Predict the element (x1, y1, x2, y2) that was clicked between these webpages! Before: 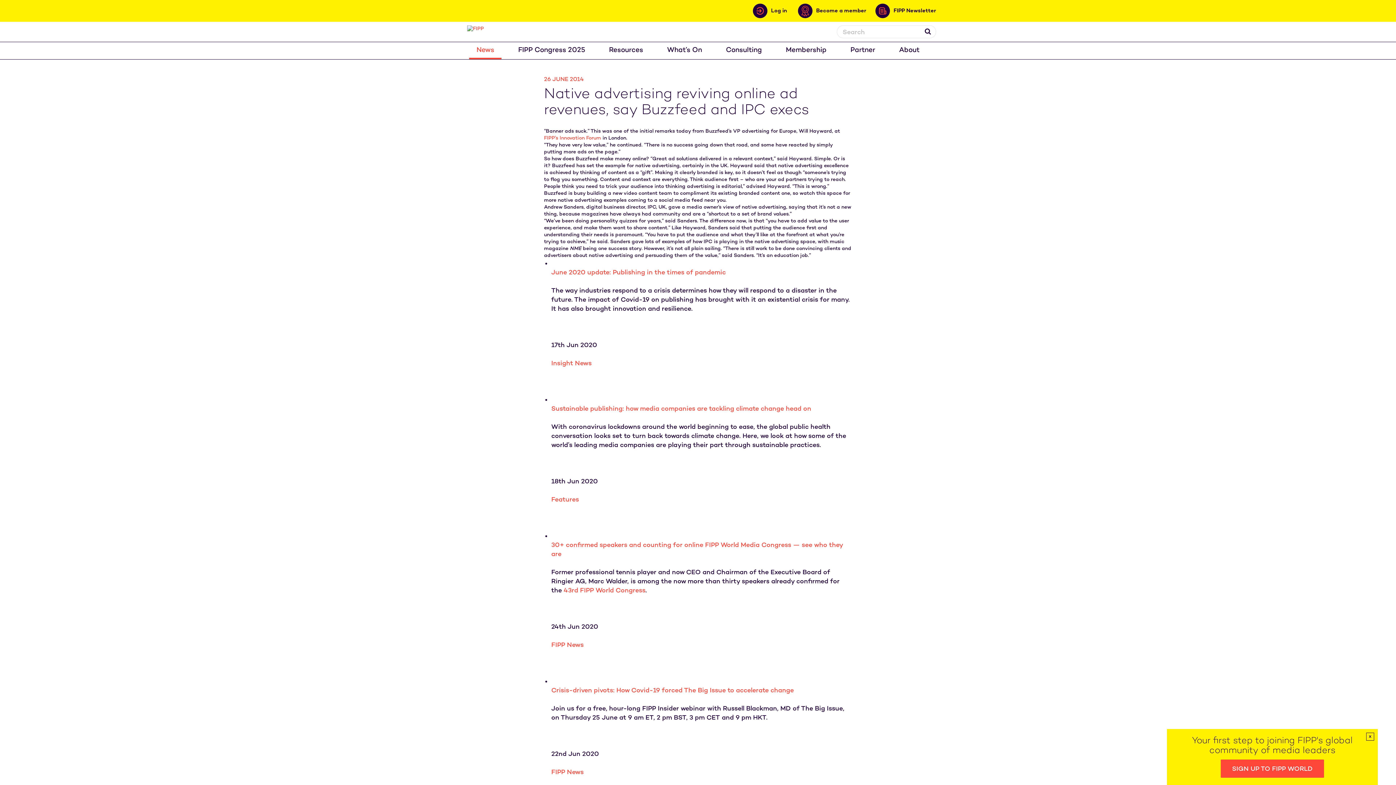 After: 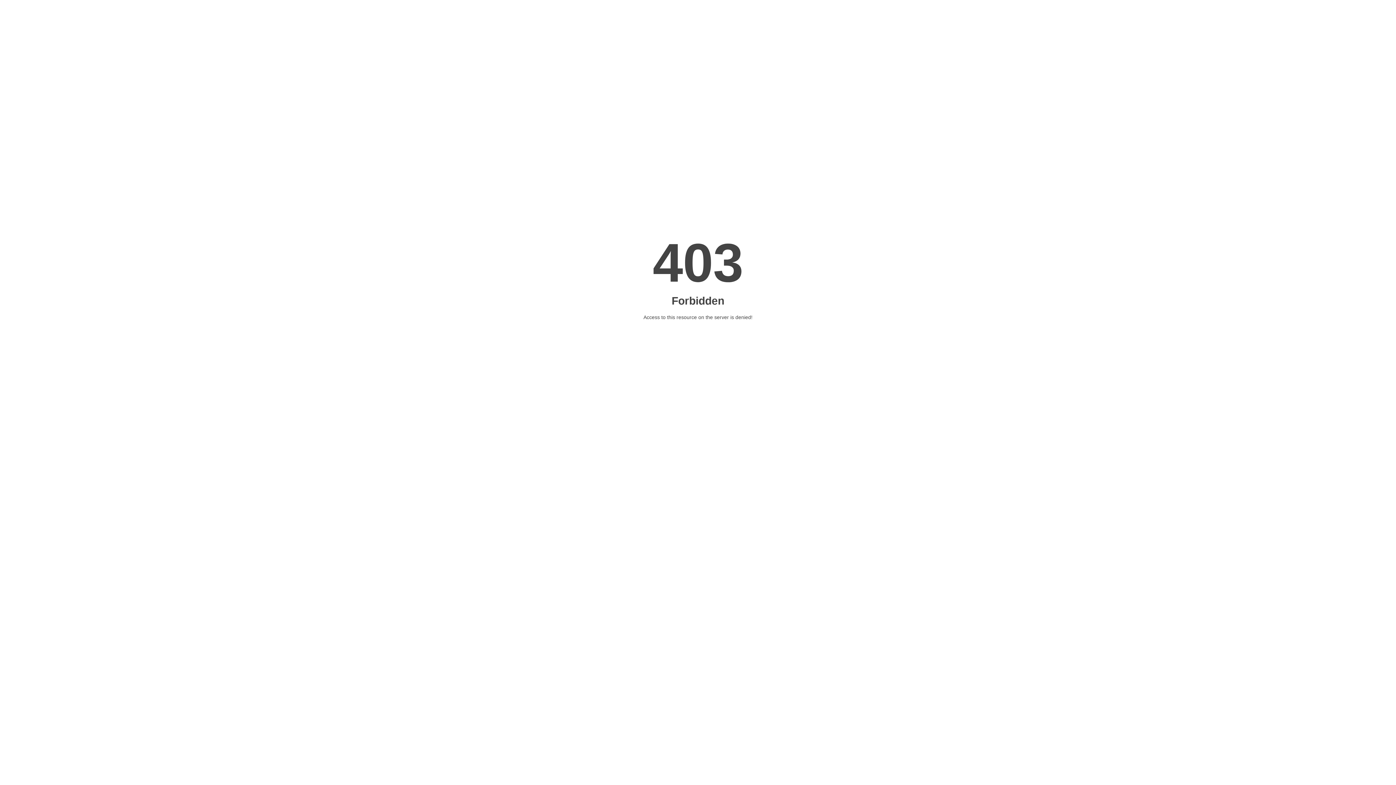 Action: bbox: (551, 642, 583, 648) label: FIPP News